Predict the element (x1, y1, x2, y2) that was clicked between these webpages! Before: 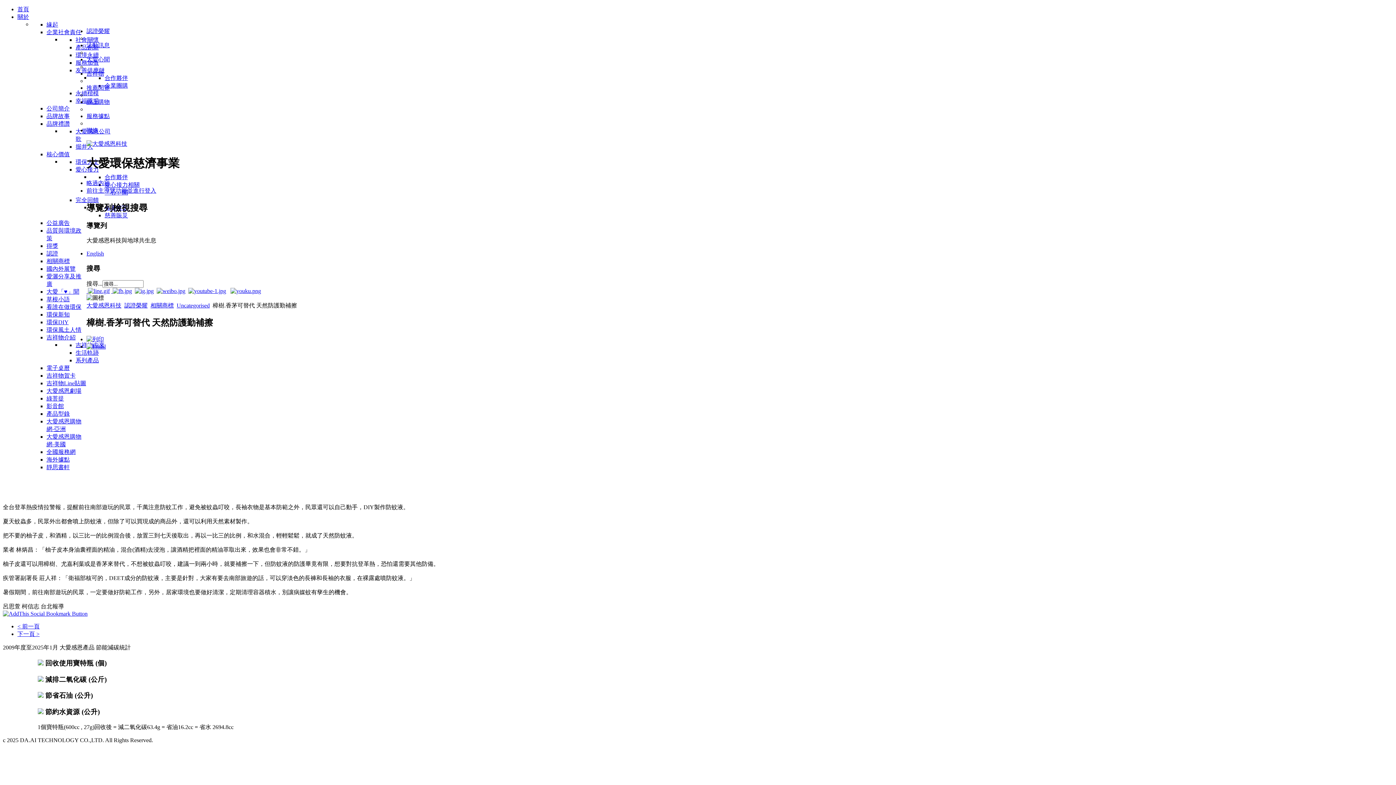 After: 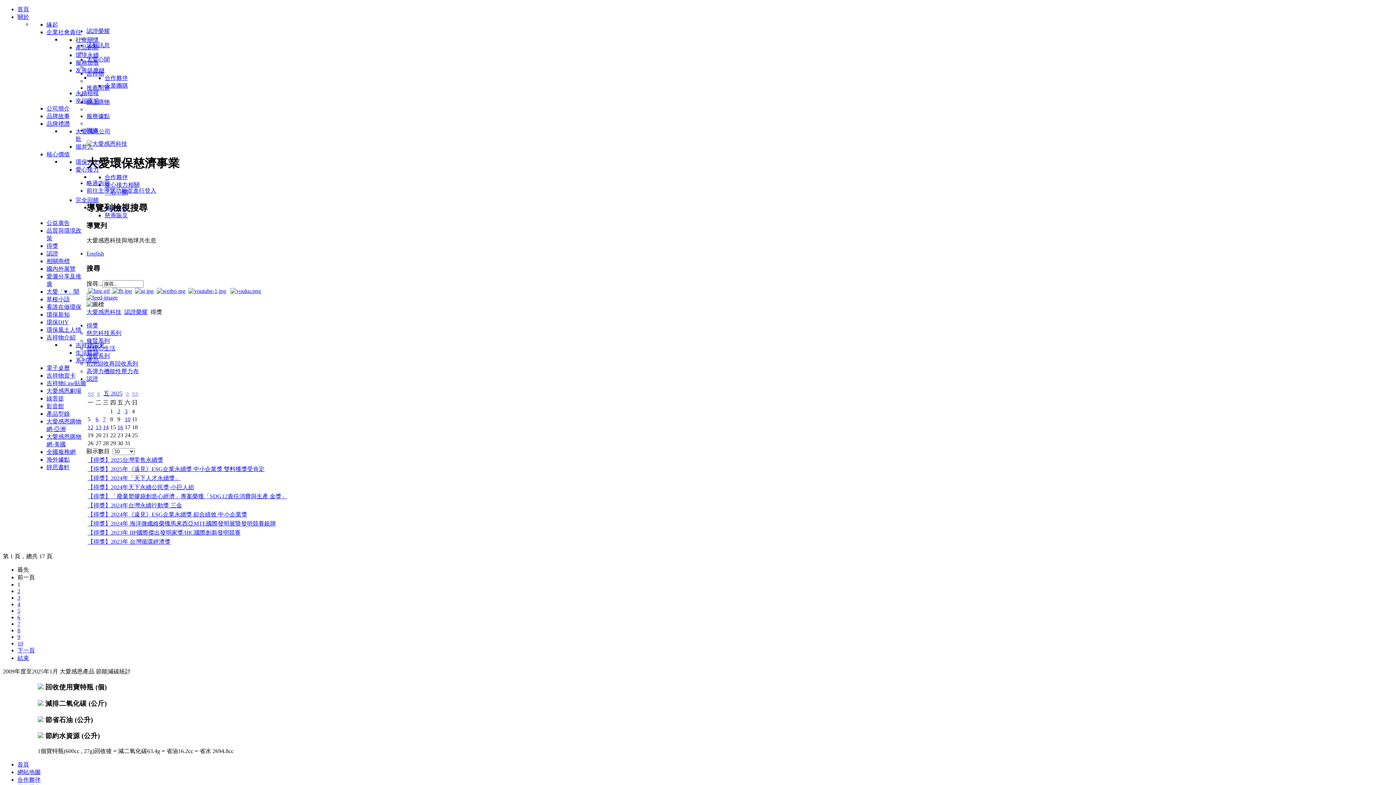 Action: label: 認證榮耀 bbox: (124, 302, 147, 308)